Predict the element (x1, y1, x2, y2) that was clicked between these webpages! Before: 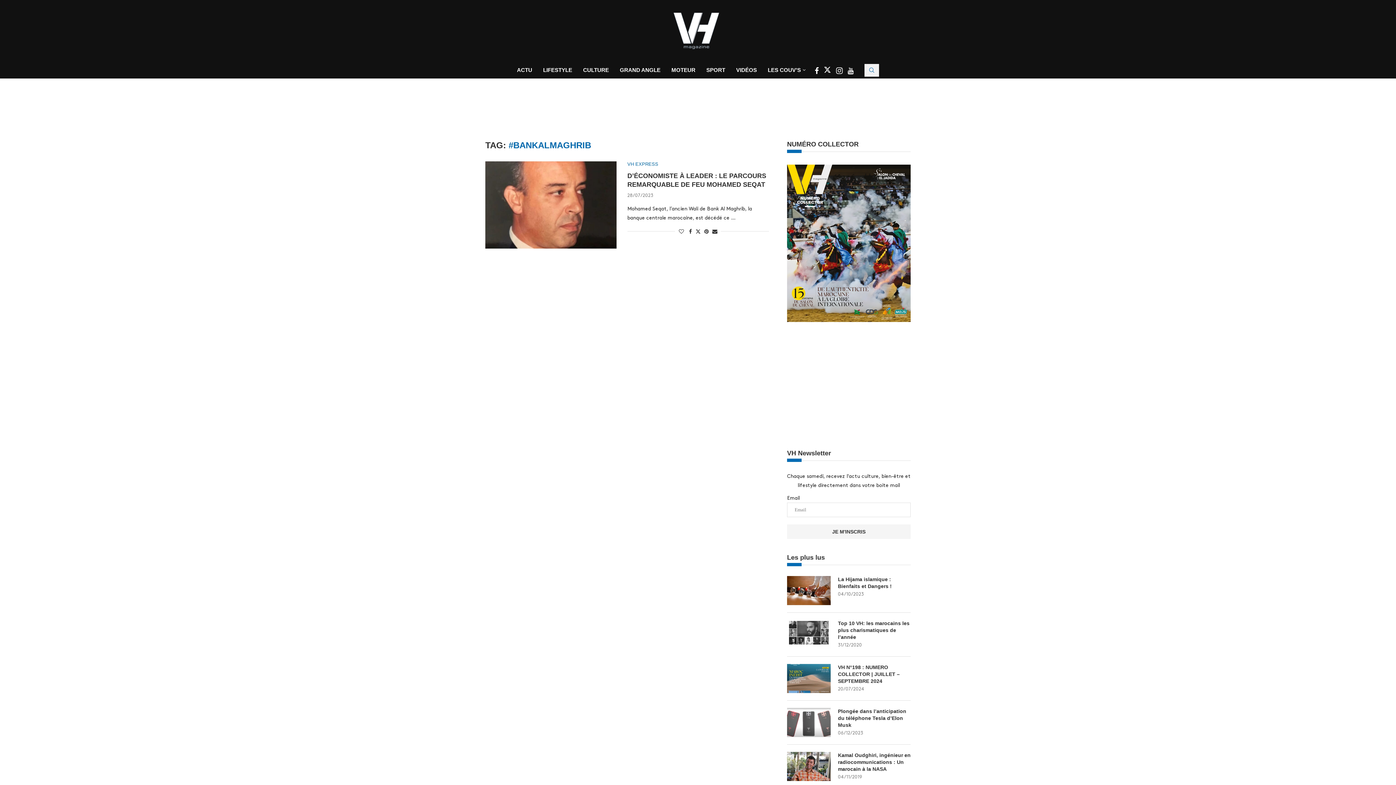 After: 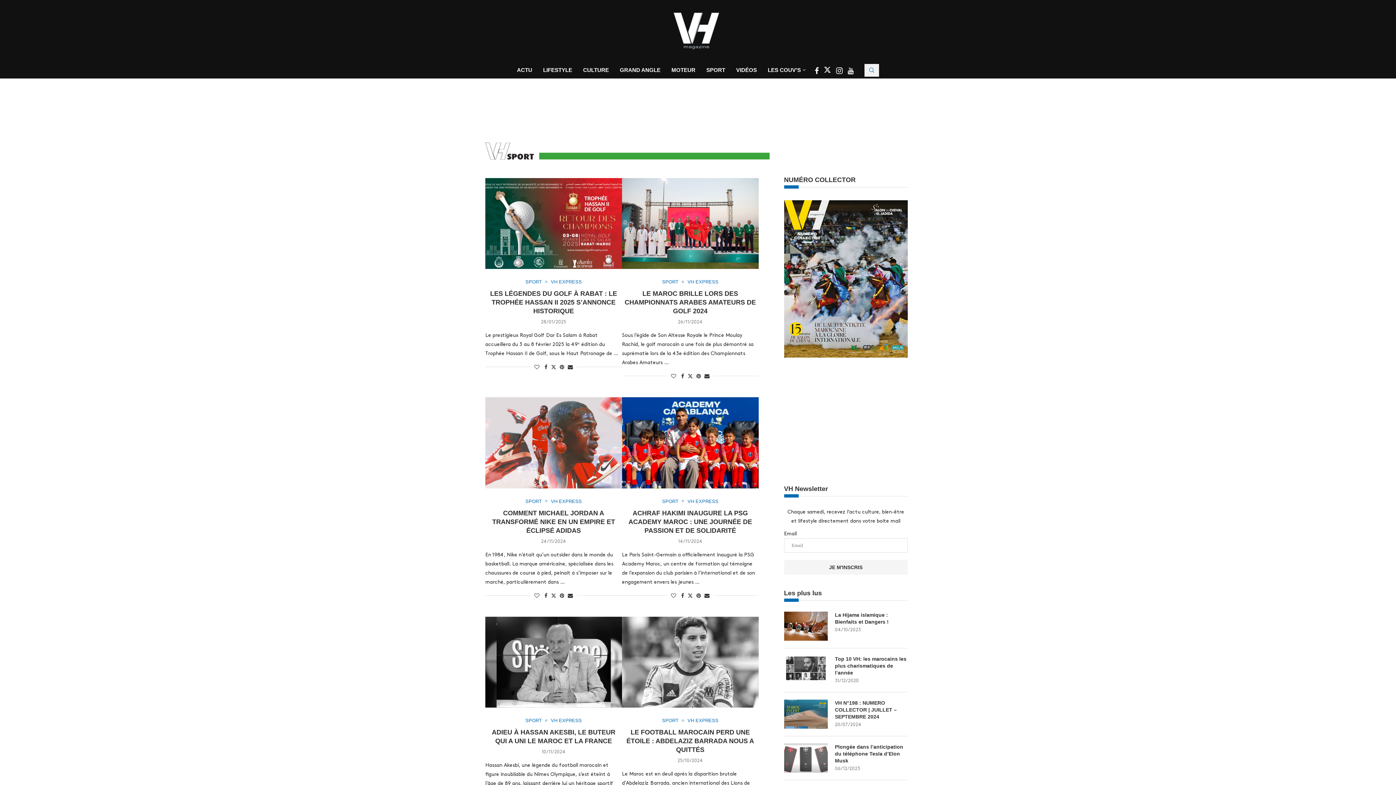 Action: label: SPORT bbox: (706, 61, 725, 78)